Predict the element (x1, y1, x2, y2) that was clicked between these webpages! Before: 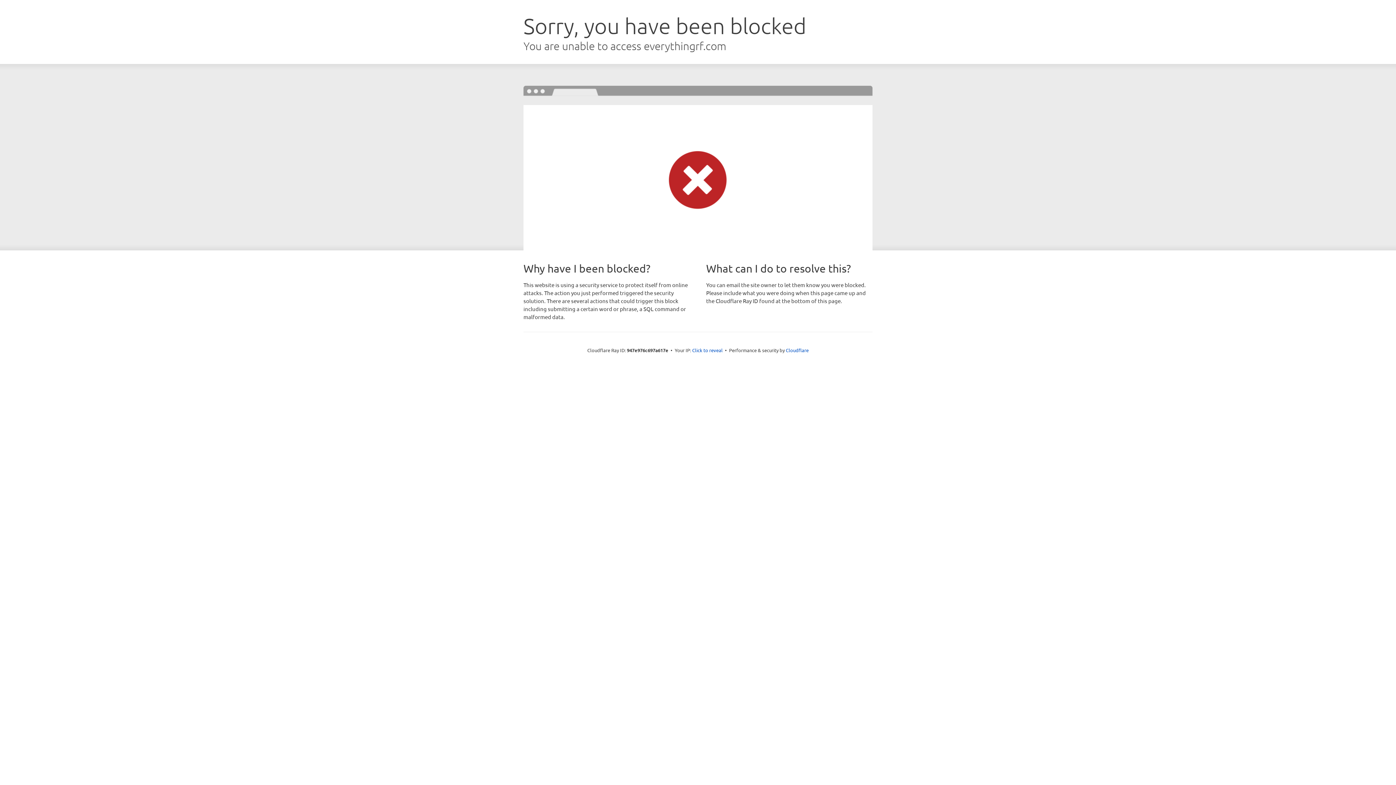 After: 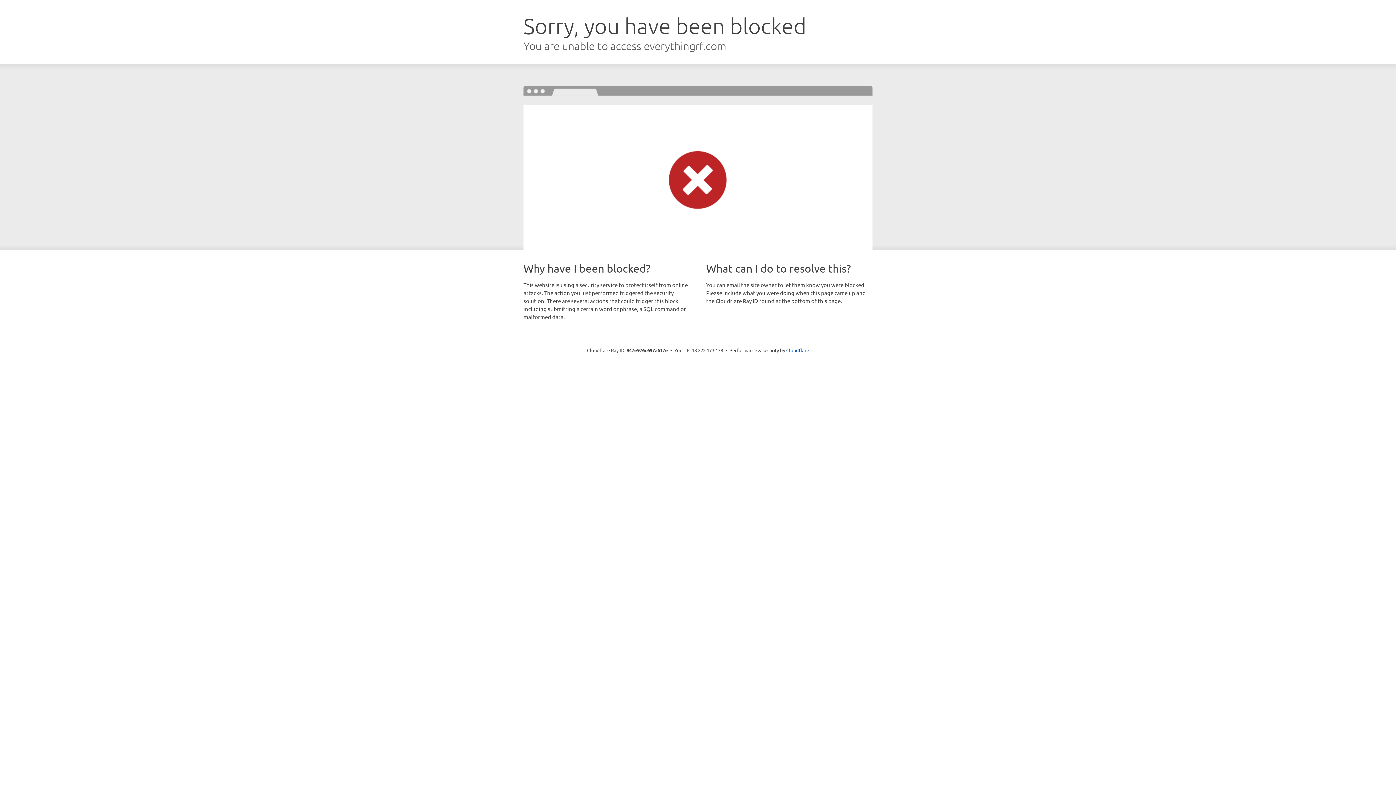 Action: label: Click to reveal bbox: (692, 346, 722, 353)